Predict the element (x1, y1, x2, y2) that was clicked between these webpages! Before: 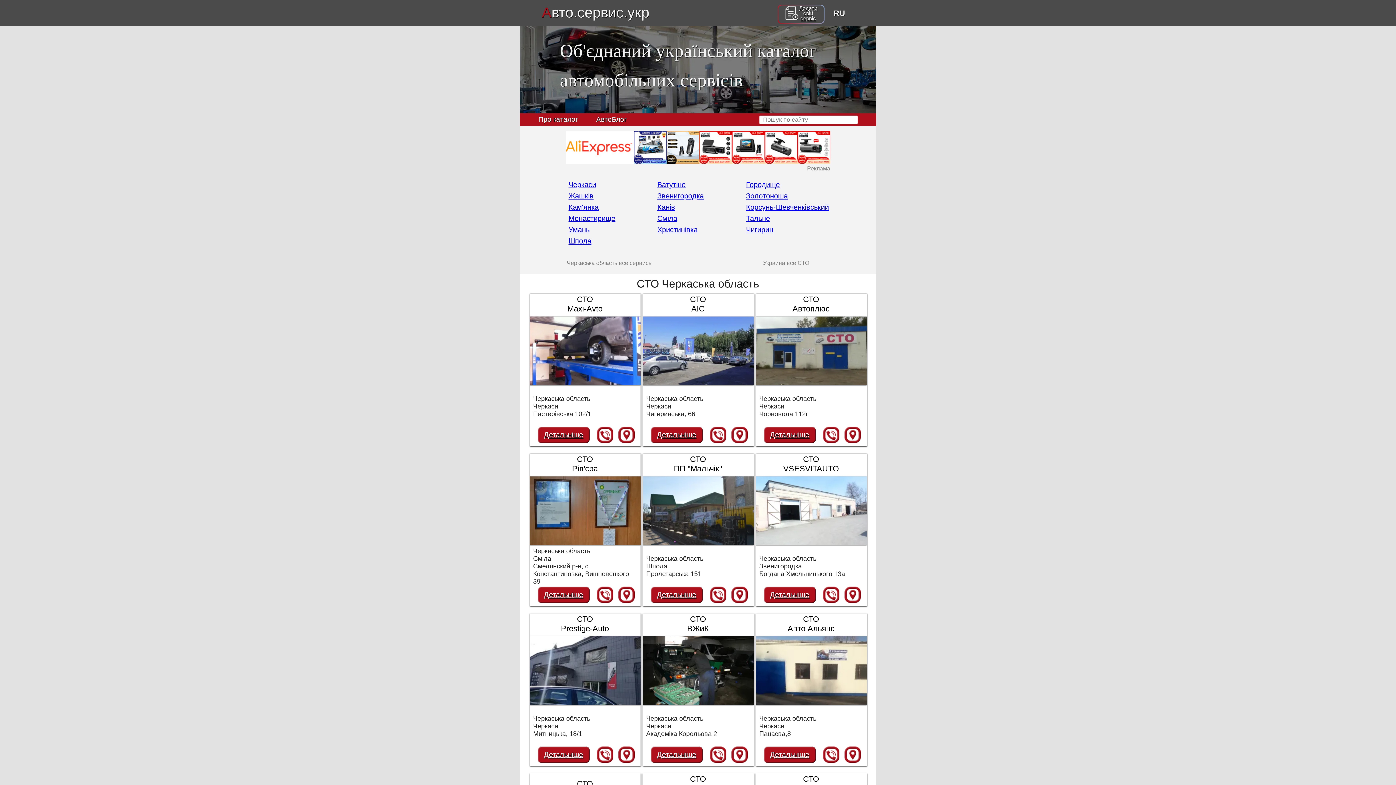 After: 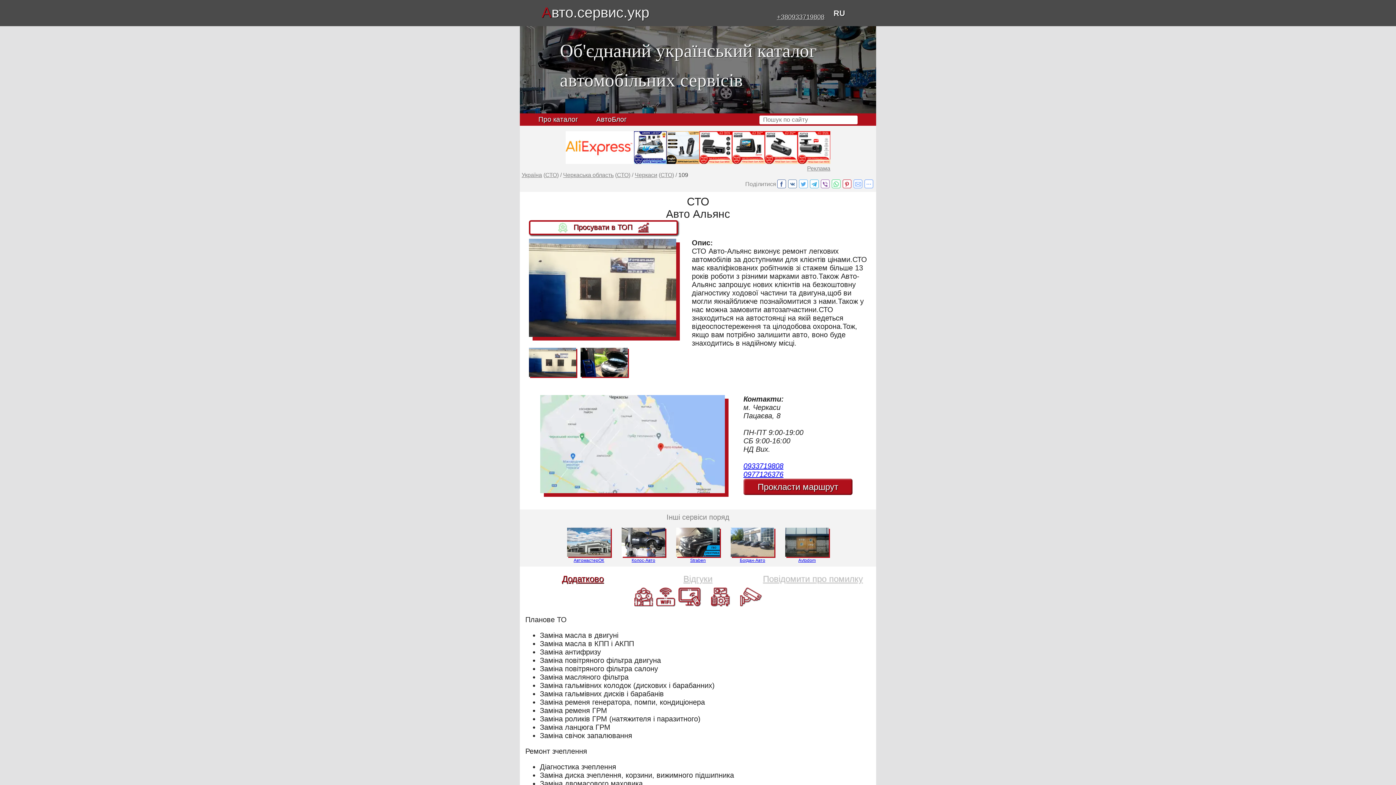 Action: label: СТО
Авто Альянс bbox: (787, 614, 834, 633)